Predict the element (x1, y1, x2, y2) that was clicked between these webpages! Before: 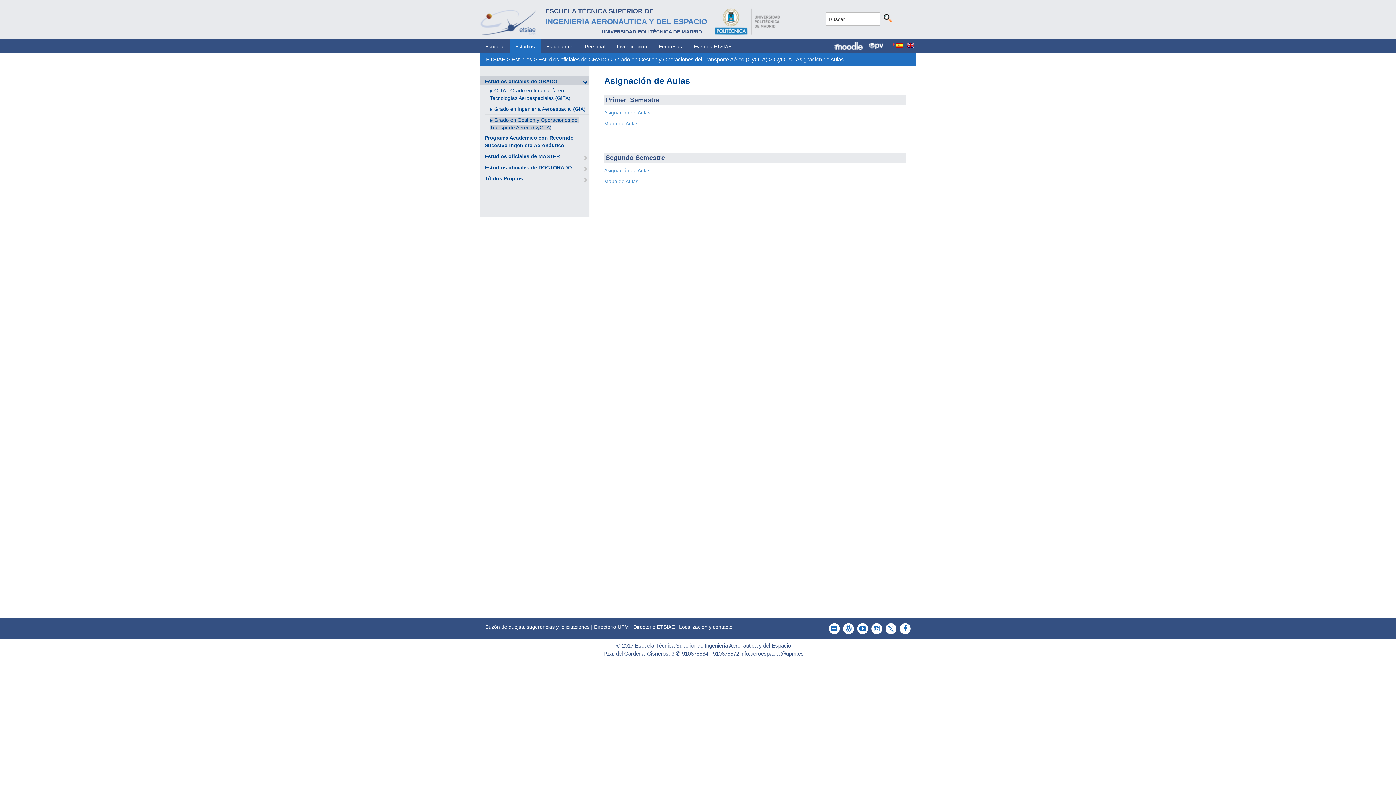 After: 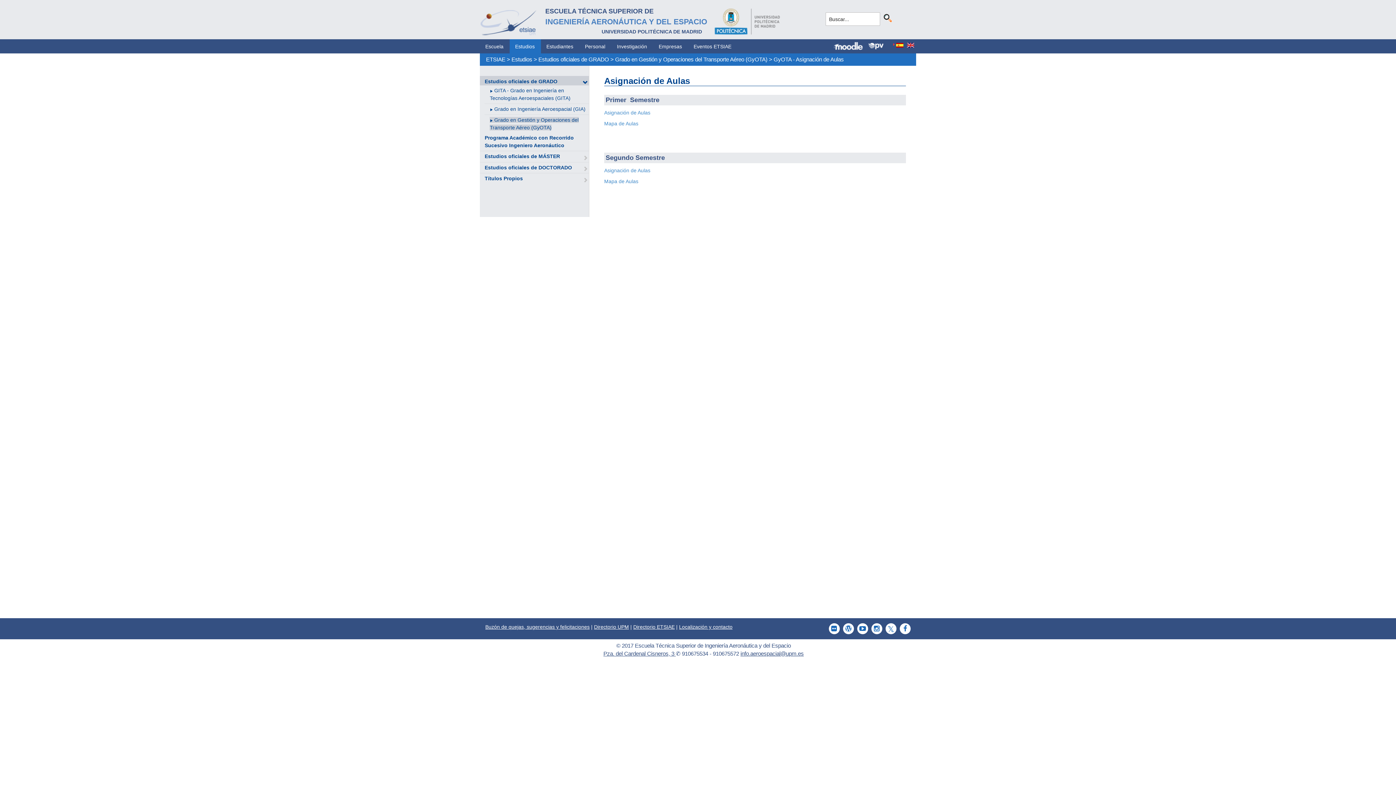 Action: bbox: (603, 651, 675, 657) label: Pza. del Cardenal Cisneros, 3 